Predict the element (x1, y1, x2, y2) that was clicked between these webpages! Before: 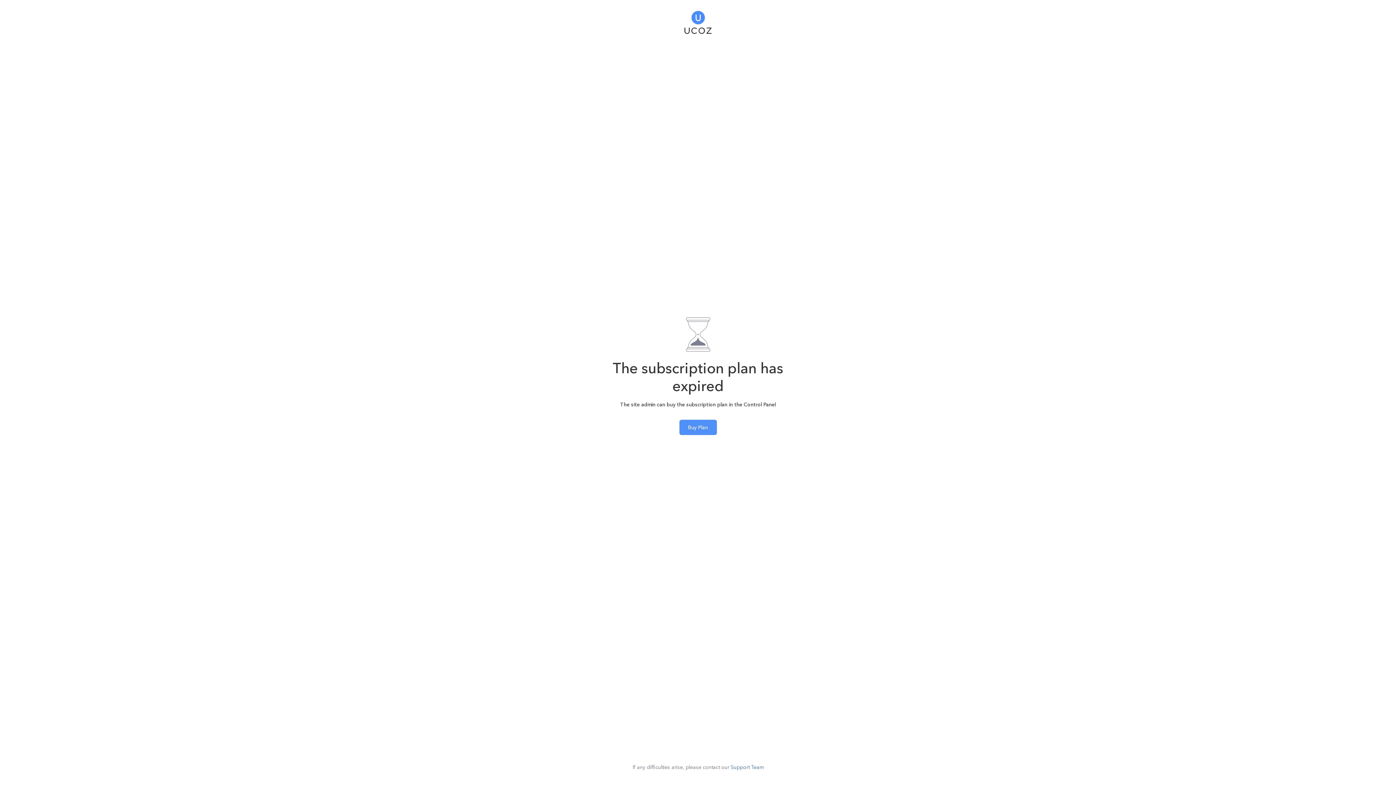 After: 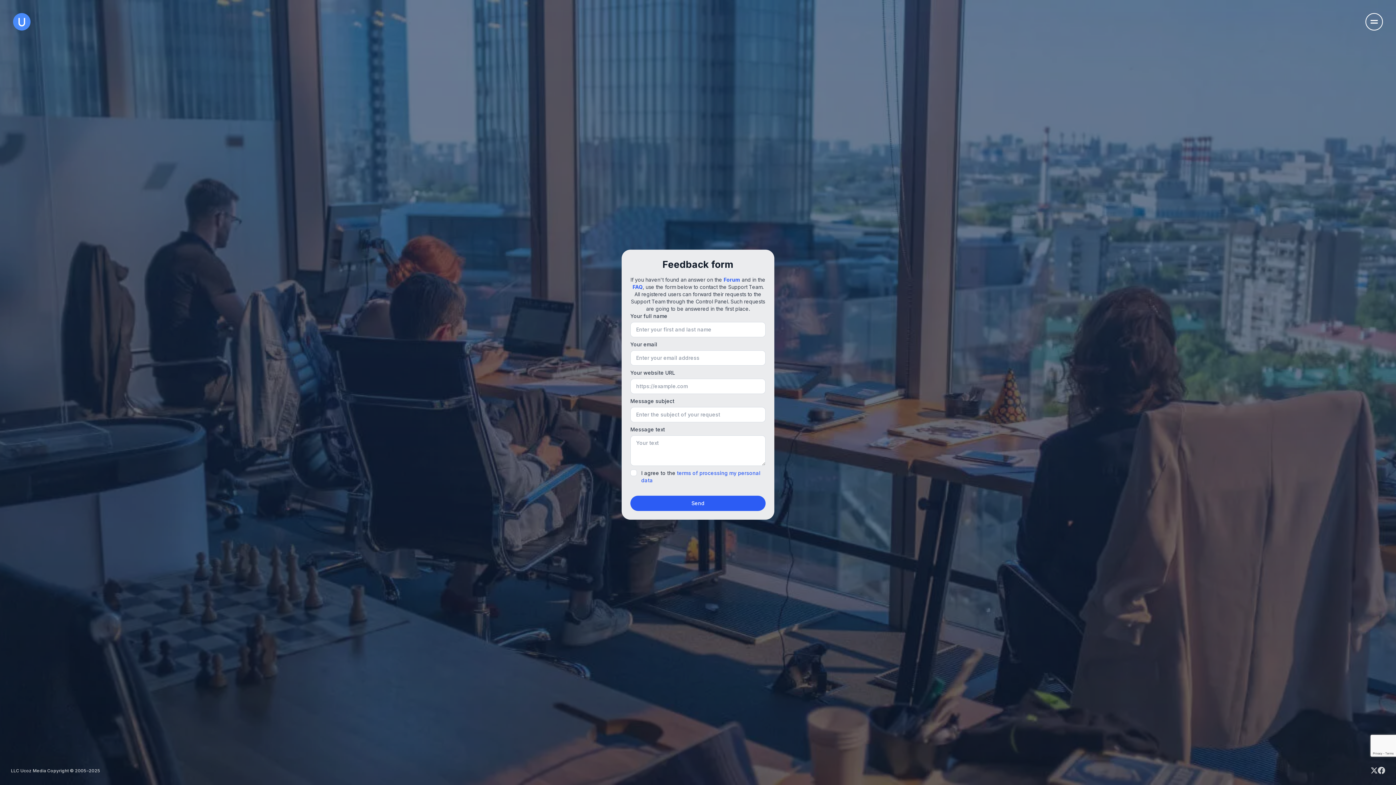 Action: label: Support Team bbox: (730, 764, 763, 770)